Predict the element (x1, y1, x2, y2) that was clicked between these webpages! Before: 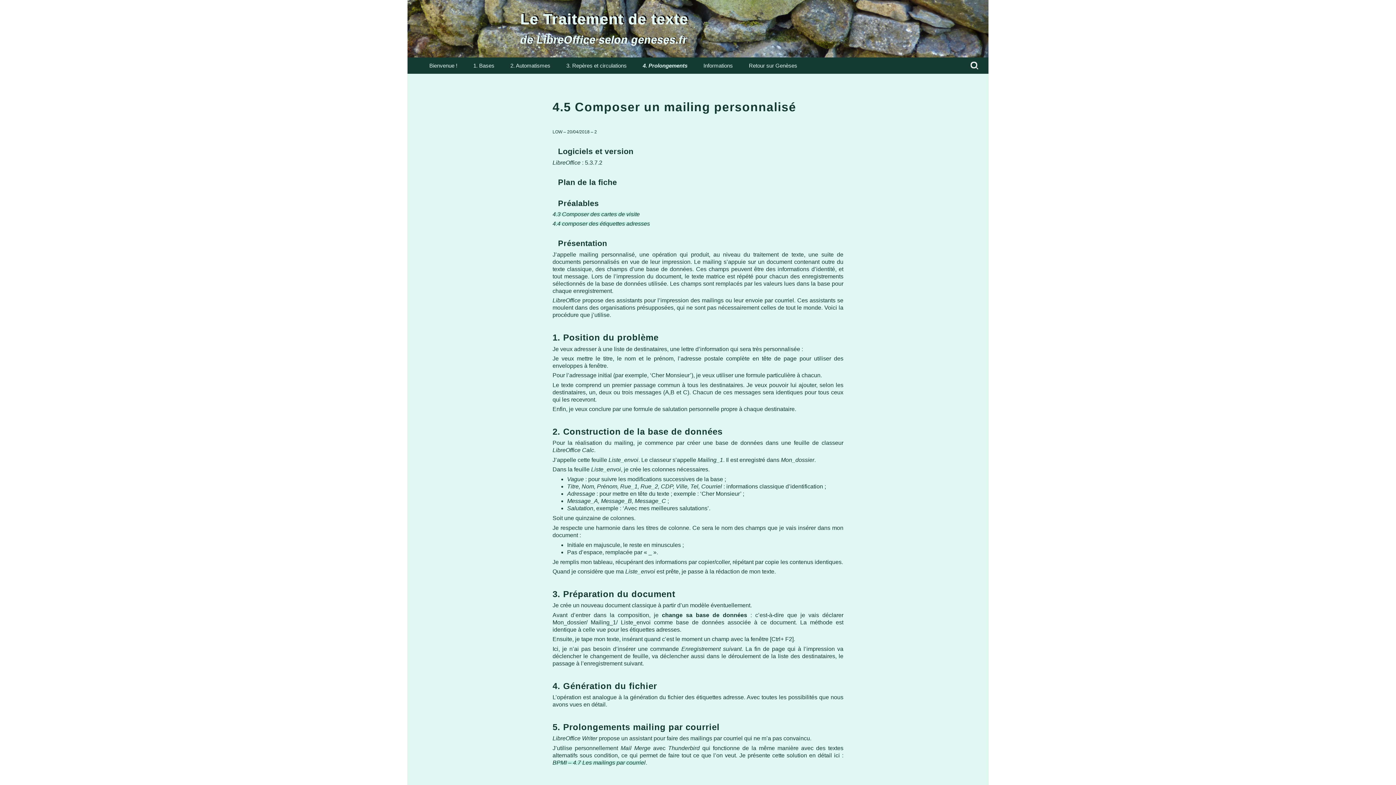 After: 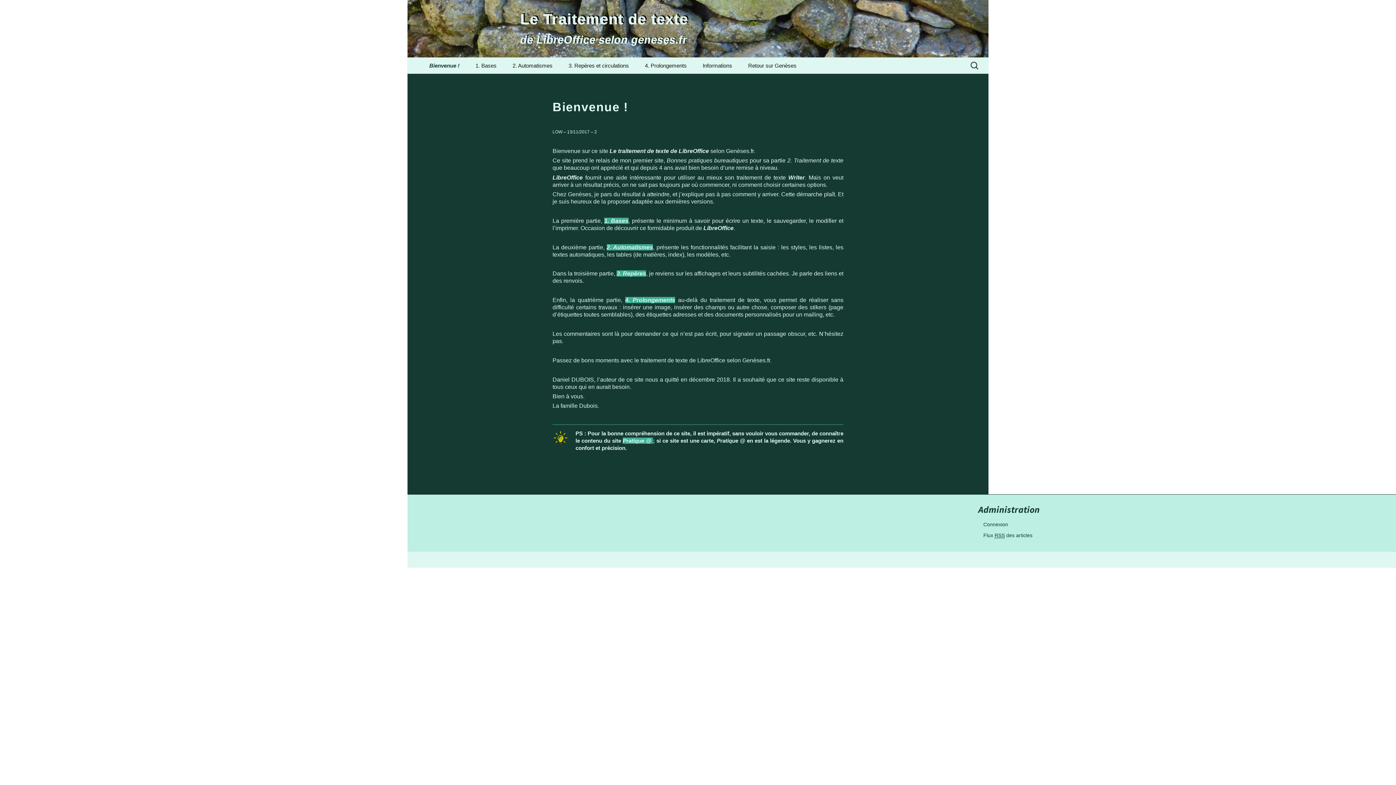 Action: label: Le Traitement de texte
de LibreOffice selon geneses.fr bbox: (501, 0, 894, 57)